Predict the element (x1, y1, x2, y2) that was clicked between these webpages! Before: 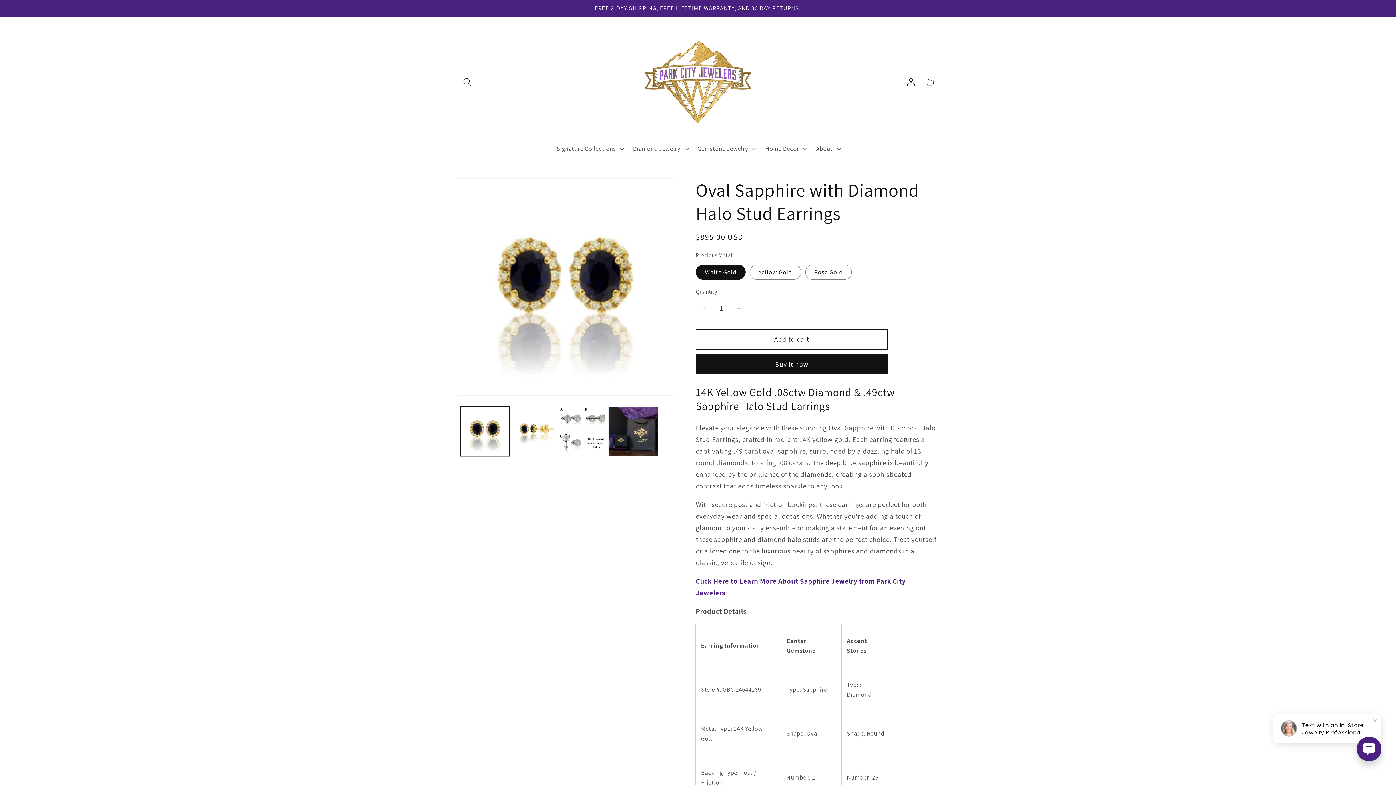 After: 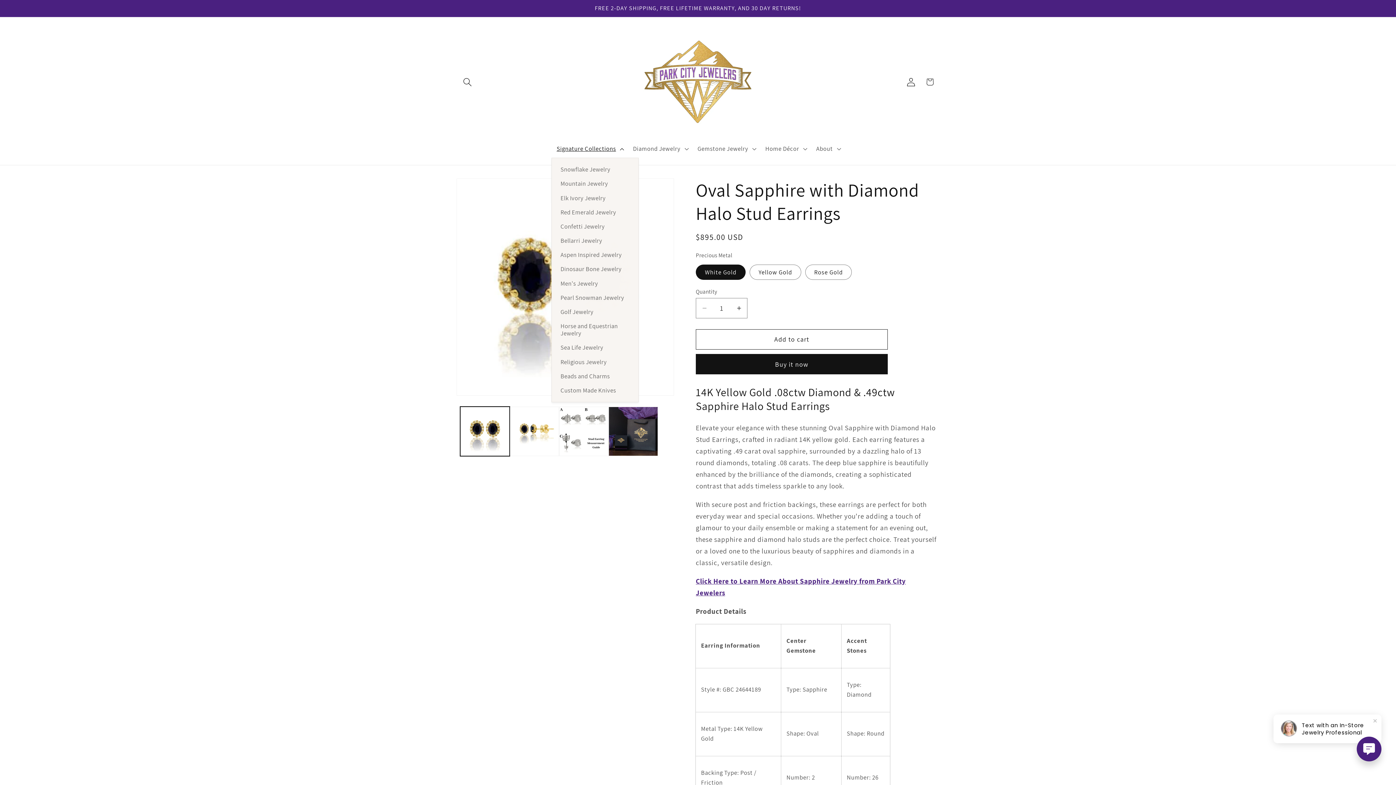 Action: bbox: (551, 139, 627, 157) label: Signature Collections